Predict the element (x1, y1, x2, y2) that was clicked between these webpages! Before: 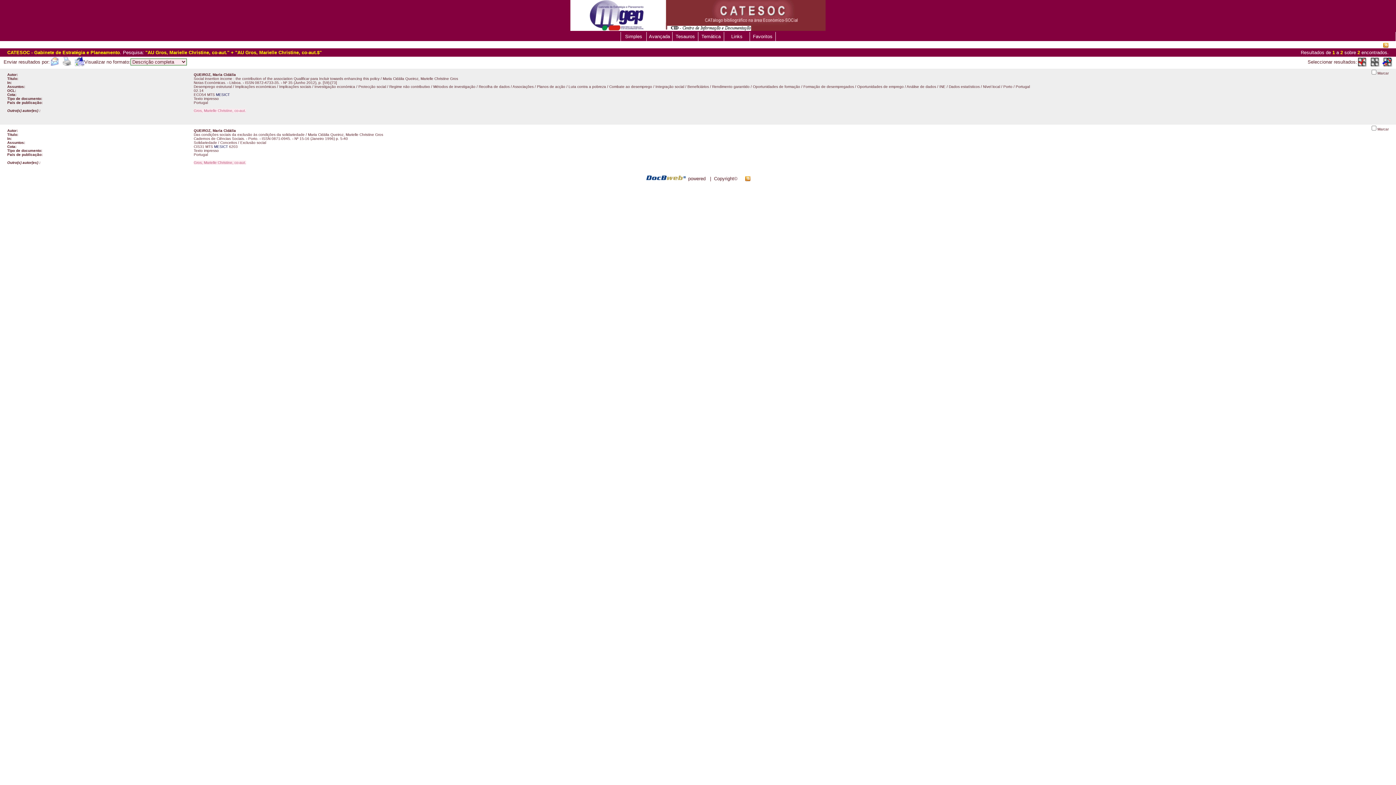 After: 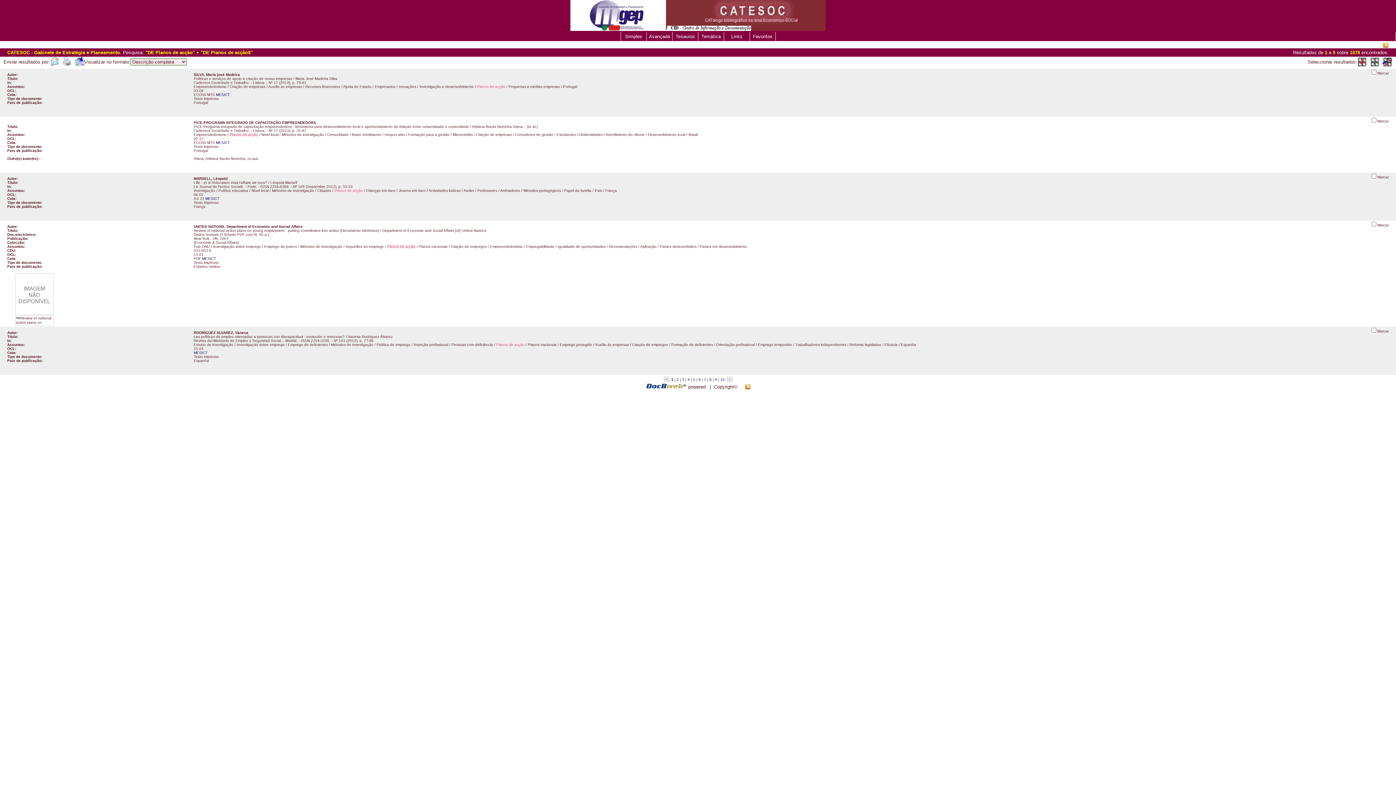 Action: bbox: (537, 84, 565, 88) label: Planos de acção